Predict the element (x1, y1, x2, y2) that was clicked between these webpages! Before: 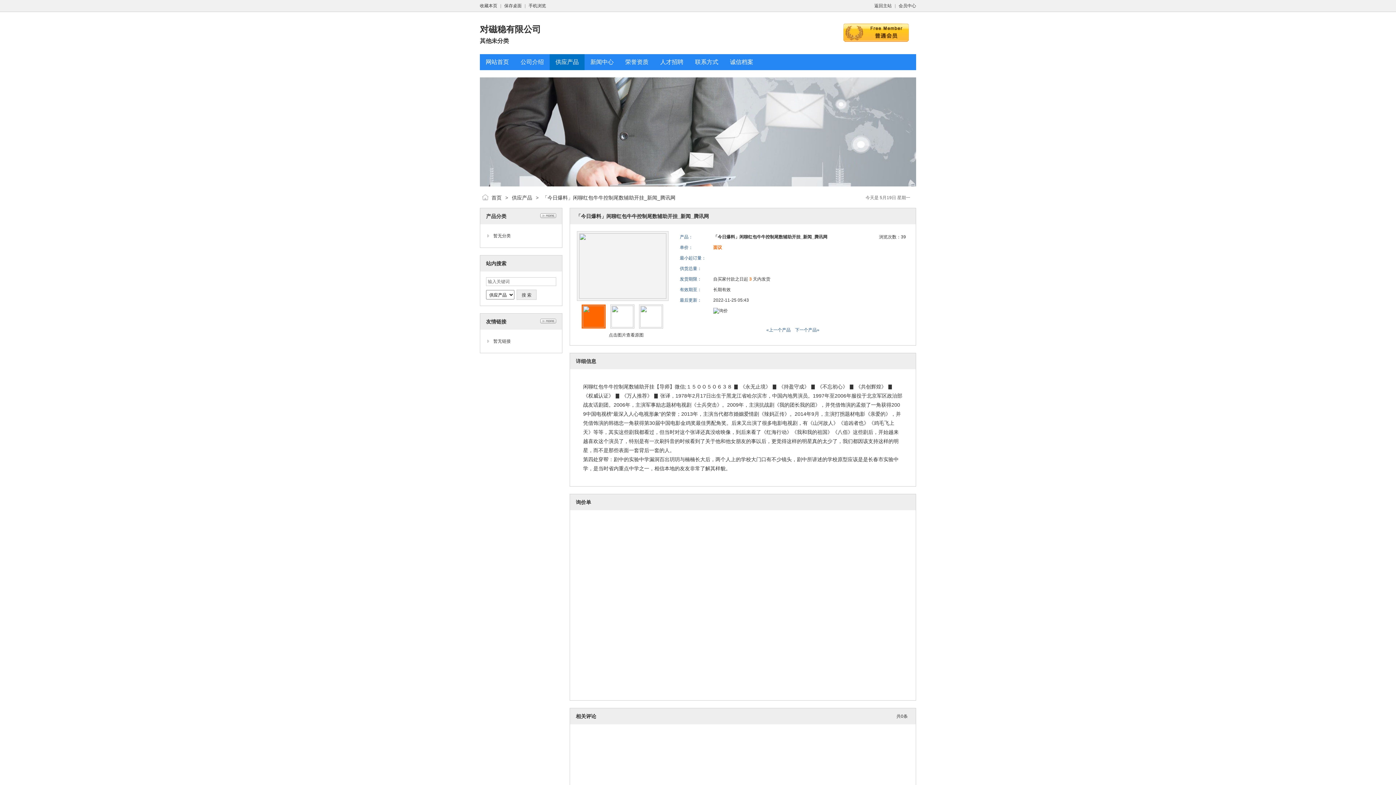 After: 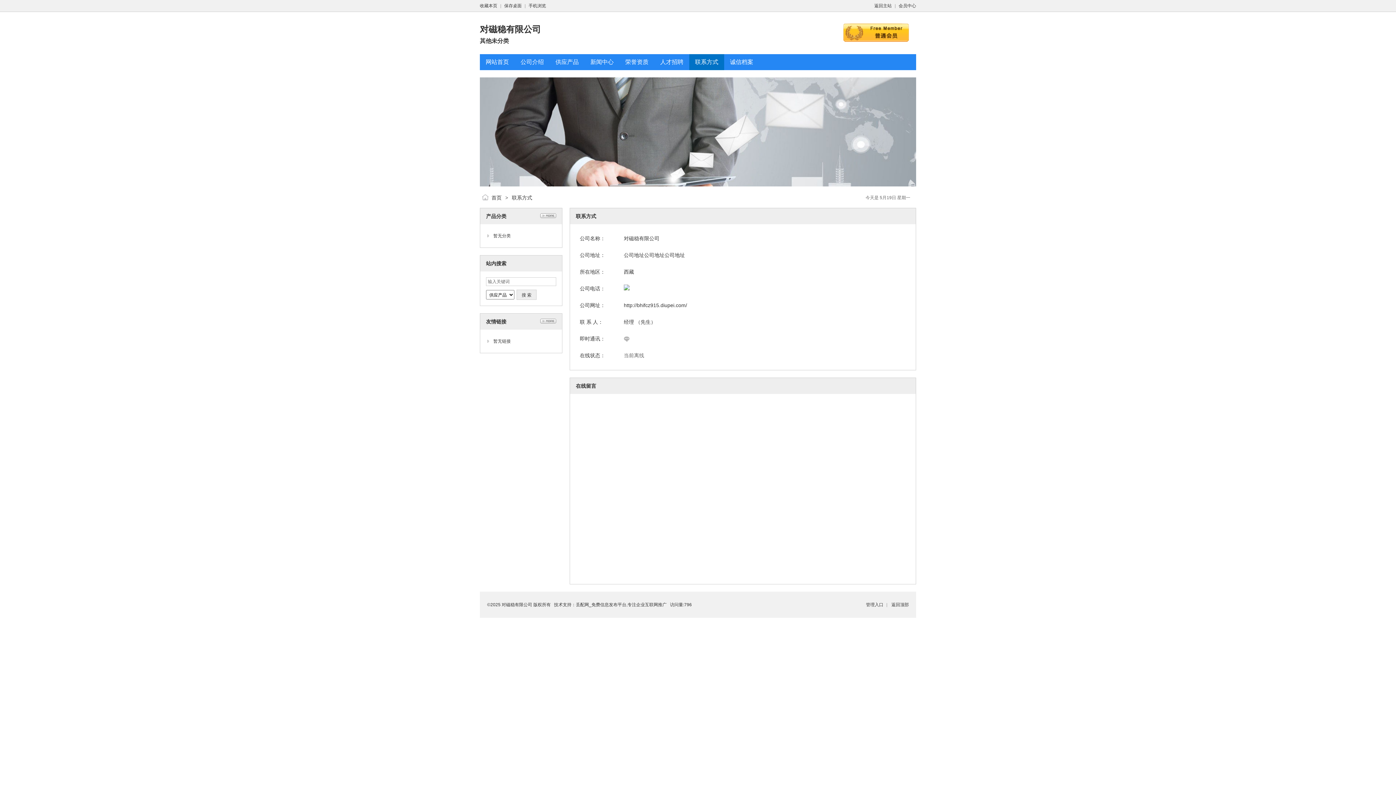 Action: bbox: (695, 58, 718, 65) label: 联系方式